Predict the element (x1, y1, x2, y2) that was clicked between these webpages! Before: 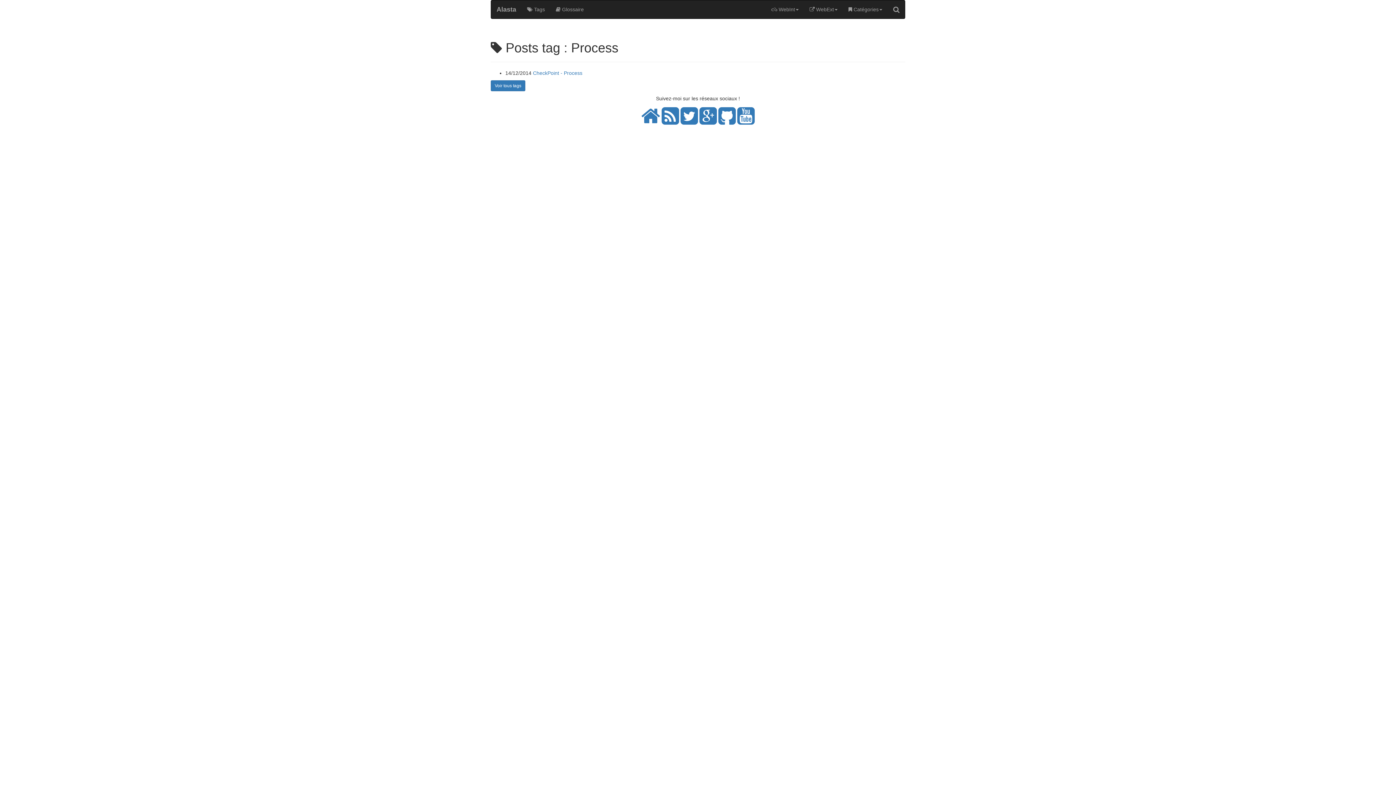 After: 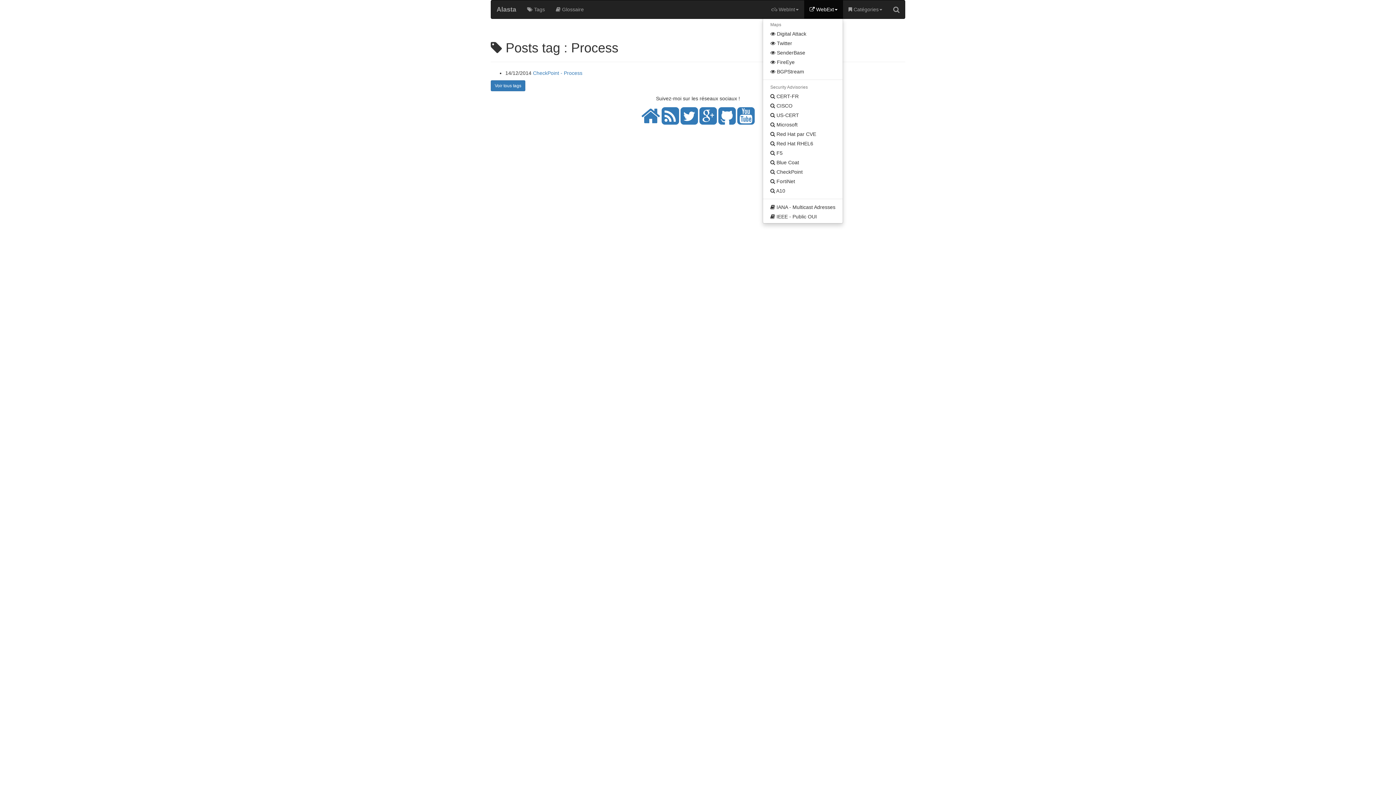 Action: label:  WebExt bbox: (804, 0, 843, 18)